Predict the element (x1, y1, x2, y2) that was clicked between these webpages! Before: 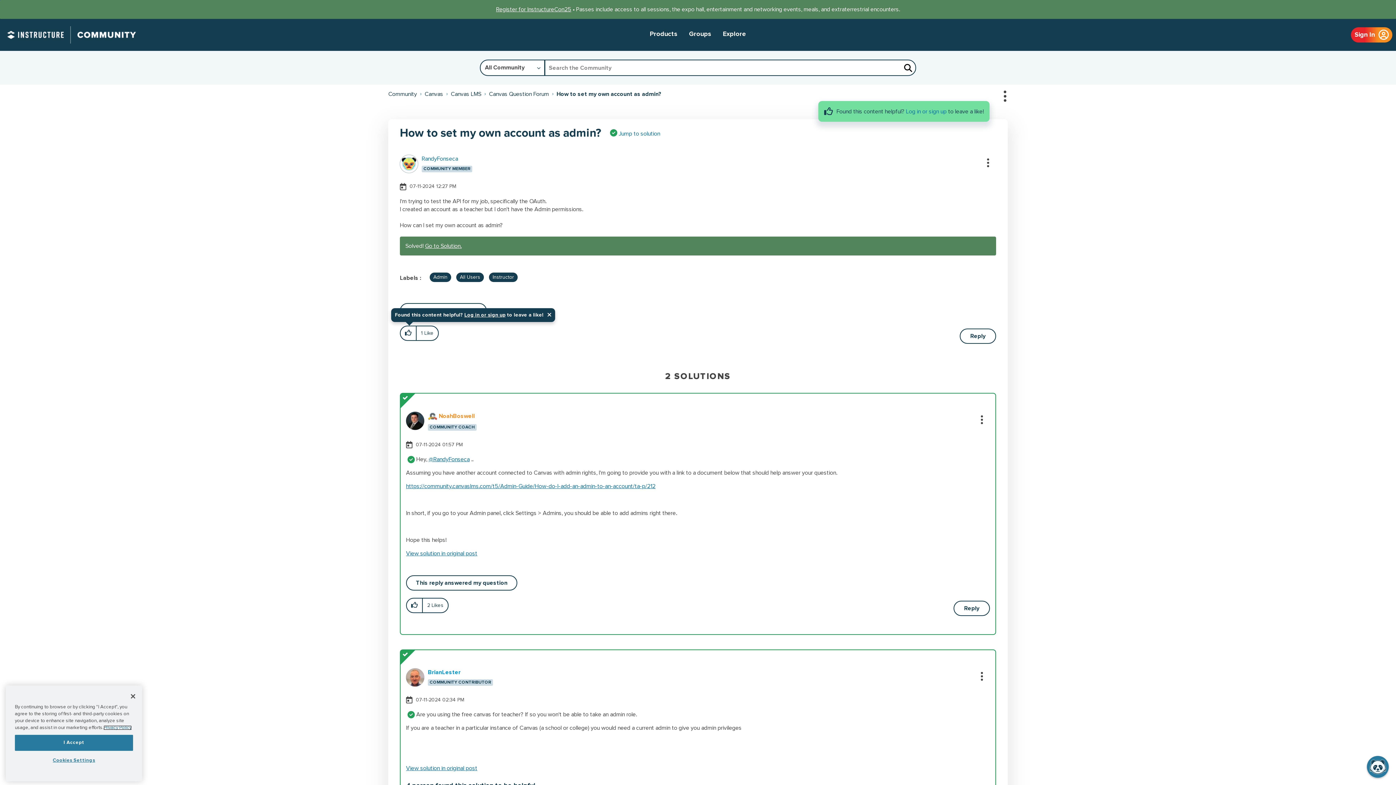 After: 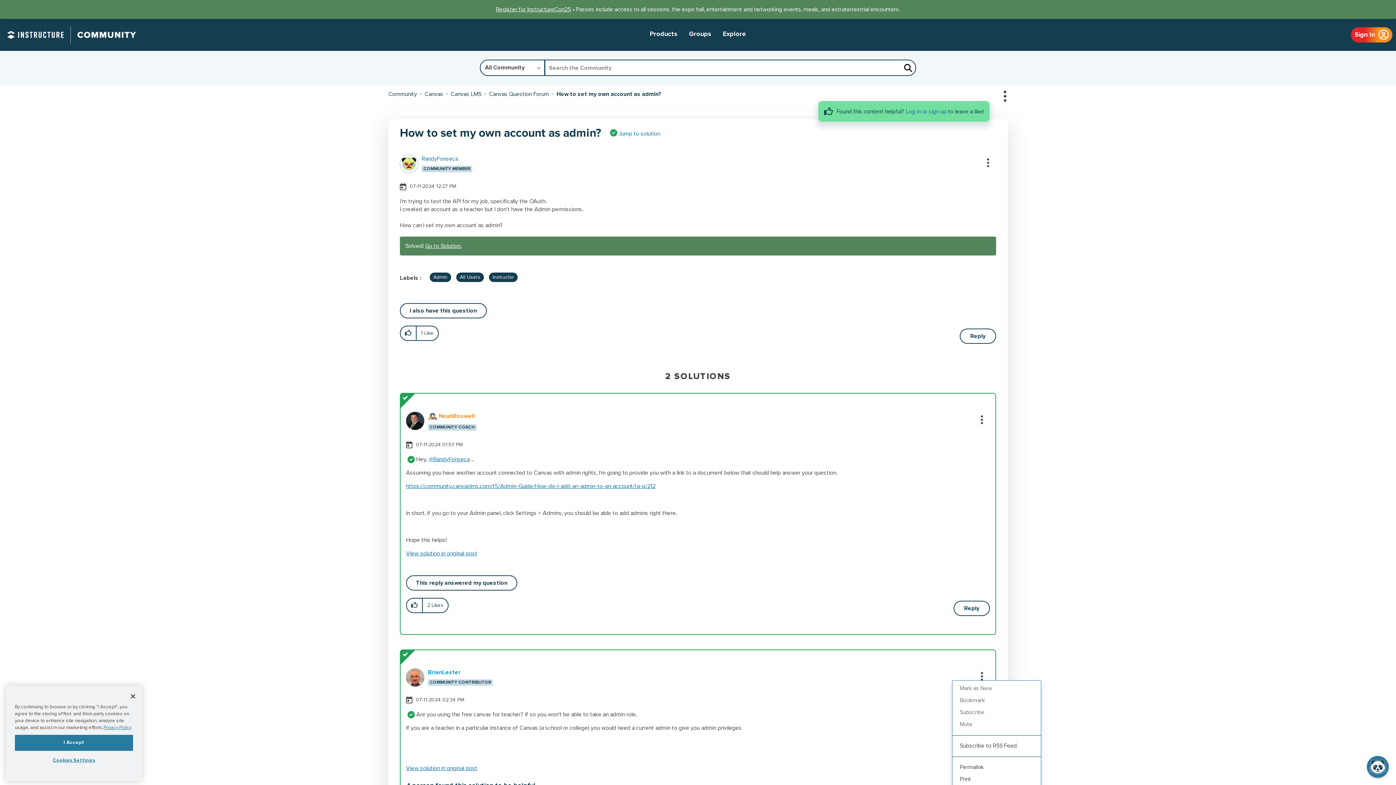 Action: label: Show comment option menu bbox: (968, 672, 986, 680)